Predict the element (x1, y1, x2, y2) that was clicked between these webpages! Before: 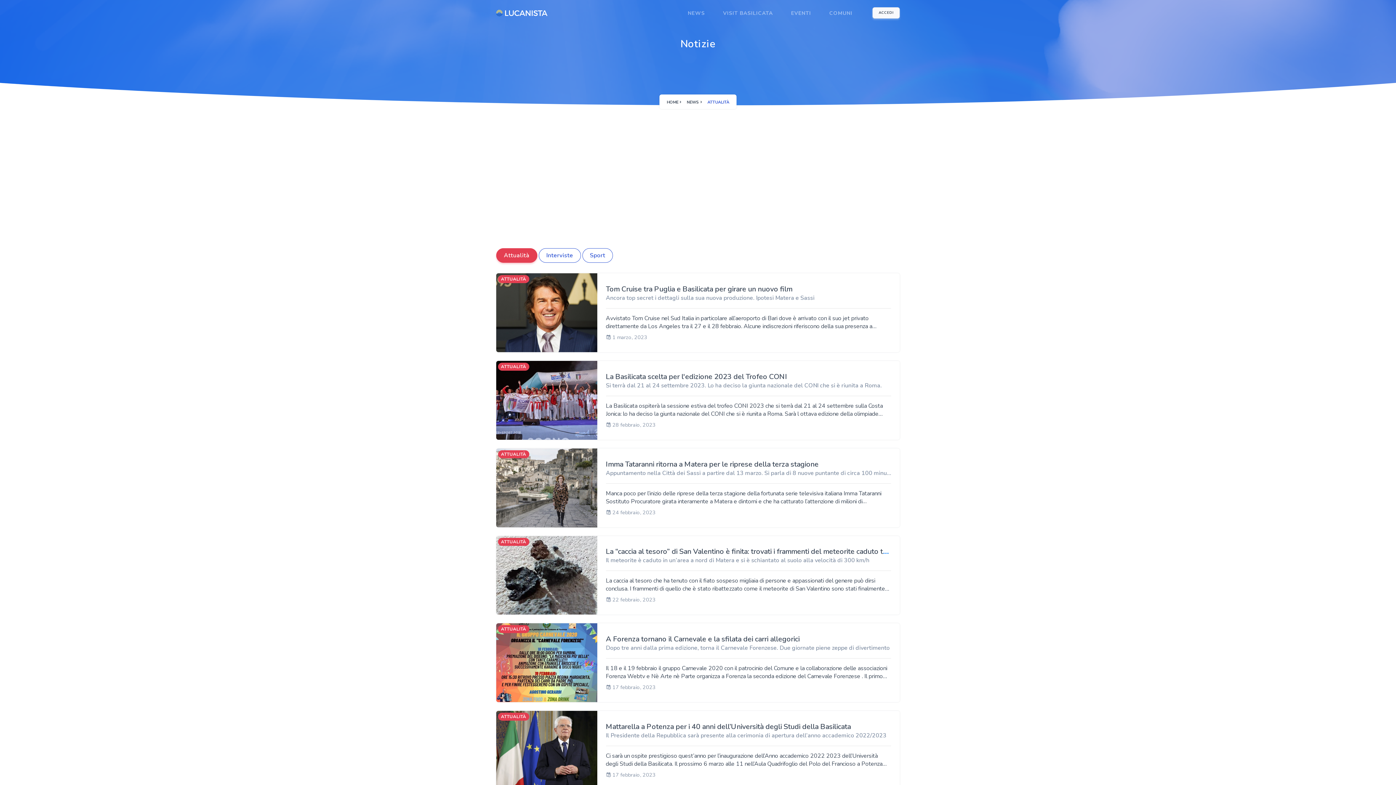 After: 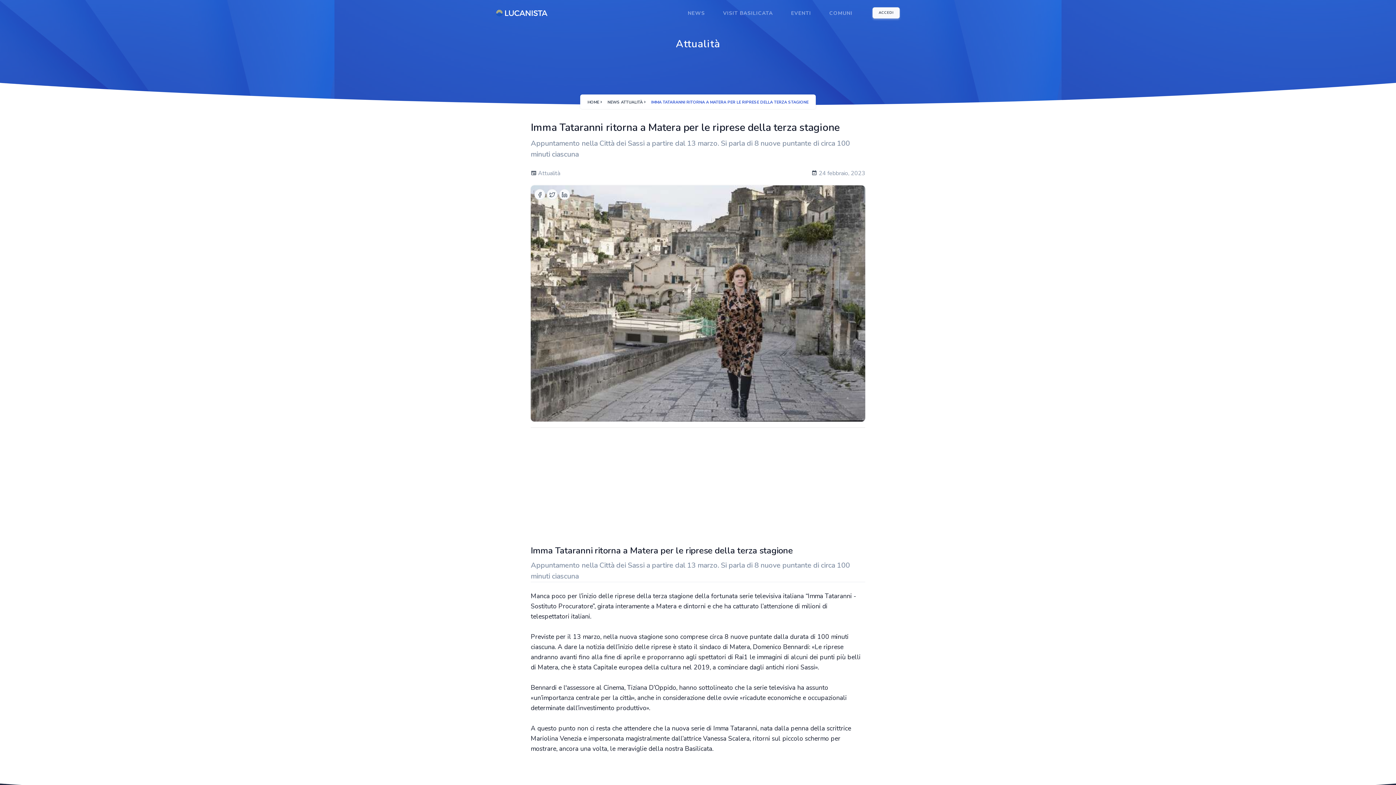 Action: bbox: (496, 448, 900, 536) label: ATTUALITÀ
Imma Tataranni ritorna a Matera per le riprese della terza stagione
Appuntamento nella Città dei Sassi a partire dal 13 marzo. Si parla di 8 nuove puntante di circa 100 minuti ciascuna

Manca poco per l’inizio delle riprese della terza stagione della fortunata serie televisiva italiana Imma Tataranni Sostituto Procuratore girata interamente a Matera e dintorni e che ha catturato l’attenzione di milioni di telespettatori italiani. Previste per il 13 marzo nella nuova stagione sono comprese circa 8 nuove puntate dalla durata di 100 minuti ciascuna. A dare la notizia dell’inizio delle riprese è stato il sindaco di Matera Domenico Bennardi: Le riprese andranno avanti fino alla fine di aprile e proporranno agli spettatori di Rai1 le immagini di alcuni dei punti più belli di Matera che è stata Capitale europea della cultura nel 2019 a cominciare dagli antichi rioni Sassi . Bennardi e l assessore al Cinema Tiziana D’Oppido hanno sottolineato che la serie televisiva ha assunto un’importanza centrale per la città anche in considerazione delle ovvie ricadute economiche e occupazionali determinate dall’investimento produttivo . A questo punto non ci resta che attendere che la nuova serie di Imma Tataranni nata dalla penna della scrittrice Mariolina Venezia e impersonata magistralmente dall’attrice Vanessa Scalera ritorni sul piccolo schermo per mostrare ancora una volta le meraviglie della nostra Basilicata.

 24 febbraio, 2023